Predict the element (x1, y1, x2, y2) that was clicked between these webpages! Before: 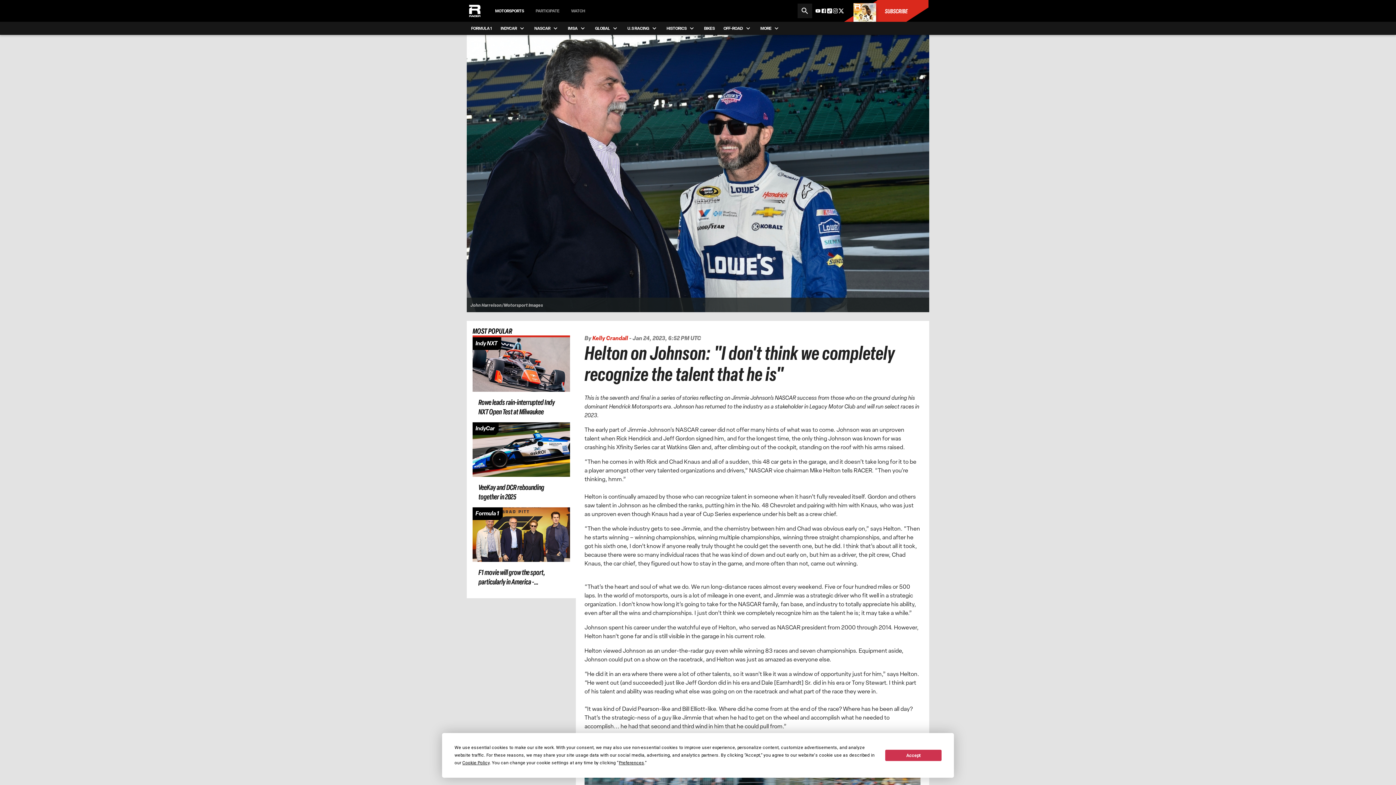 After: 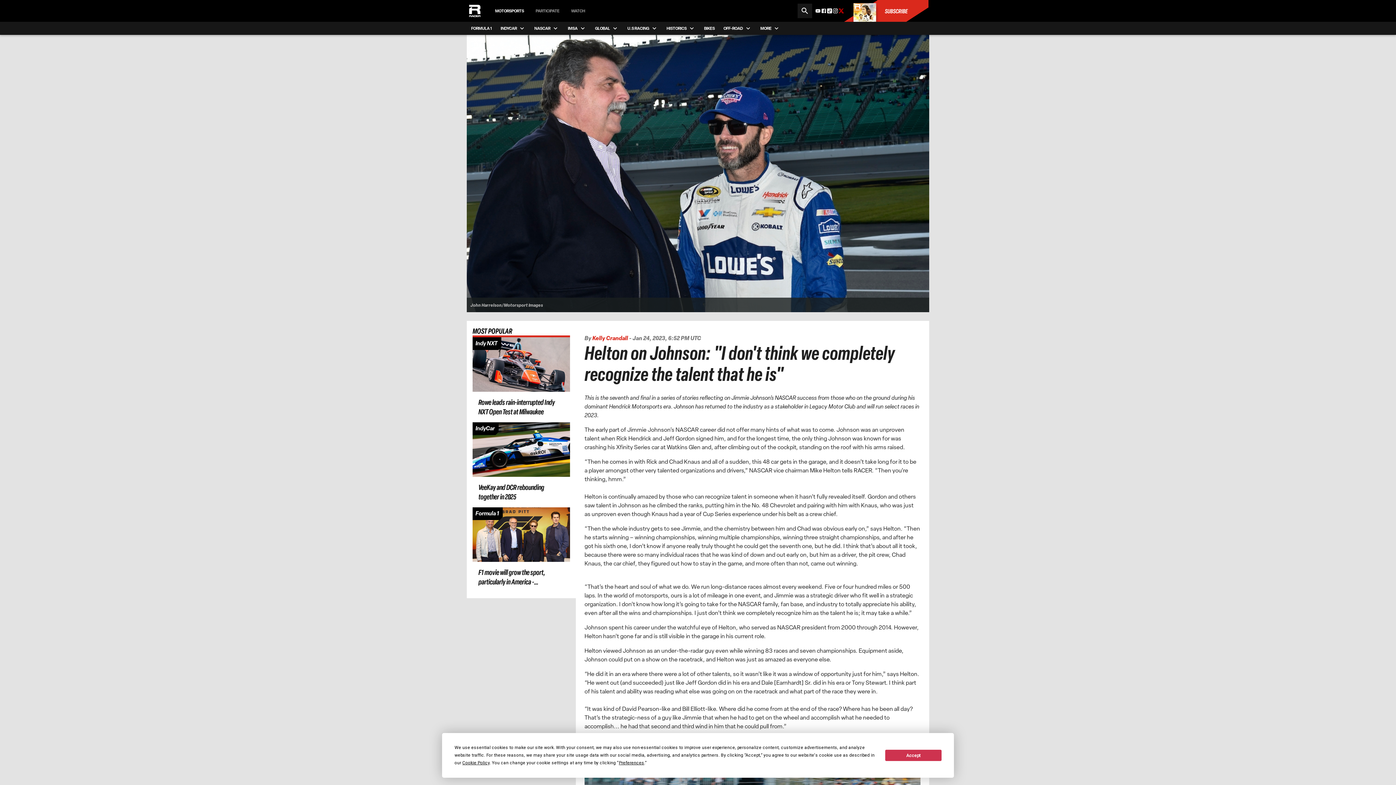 Action: bbox: (838, 58, 844, 64)